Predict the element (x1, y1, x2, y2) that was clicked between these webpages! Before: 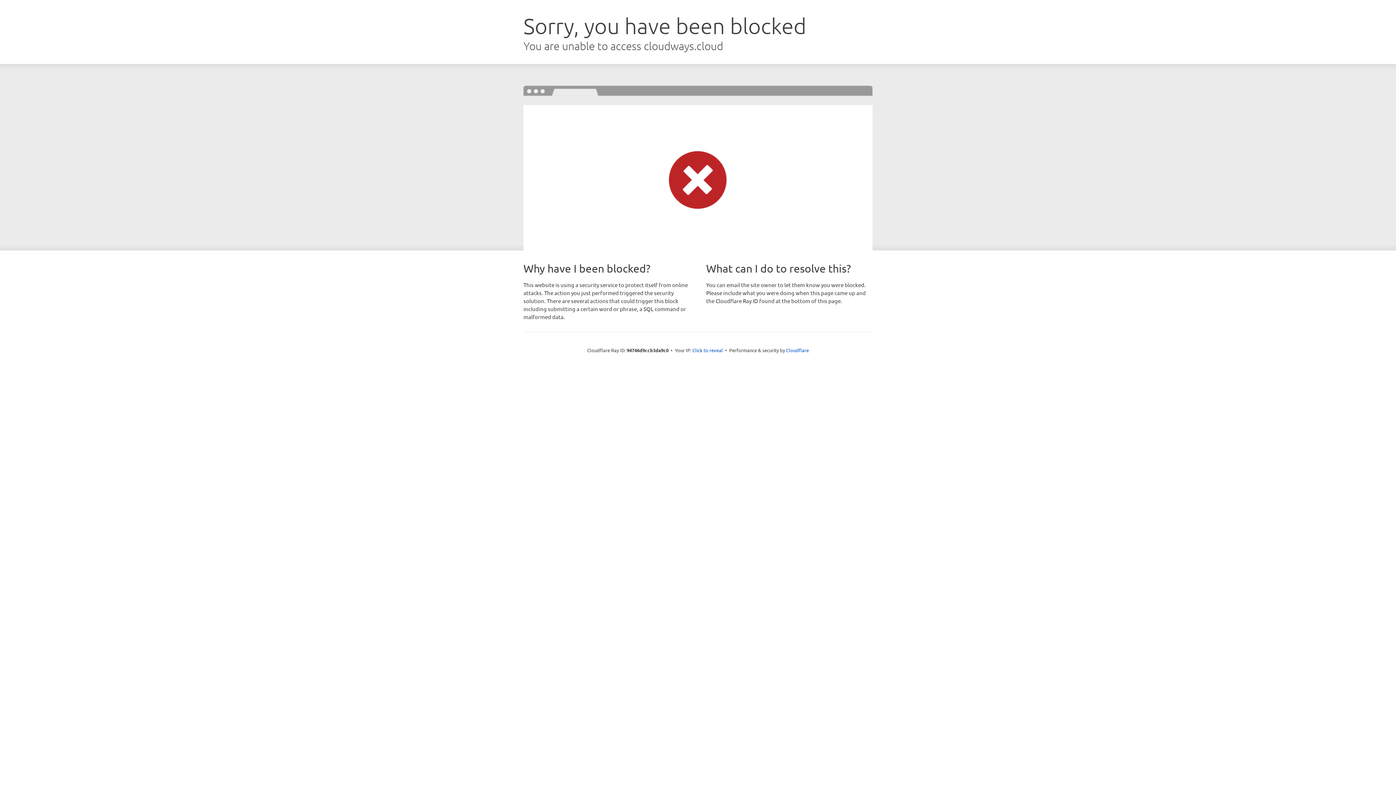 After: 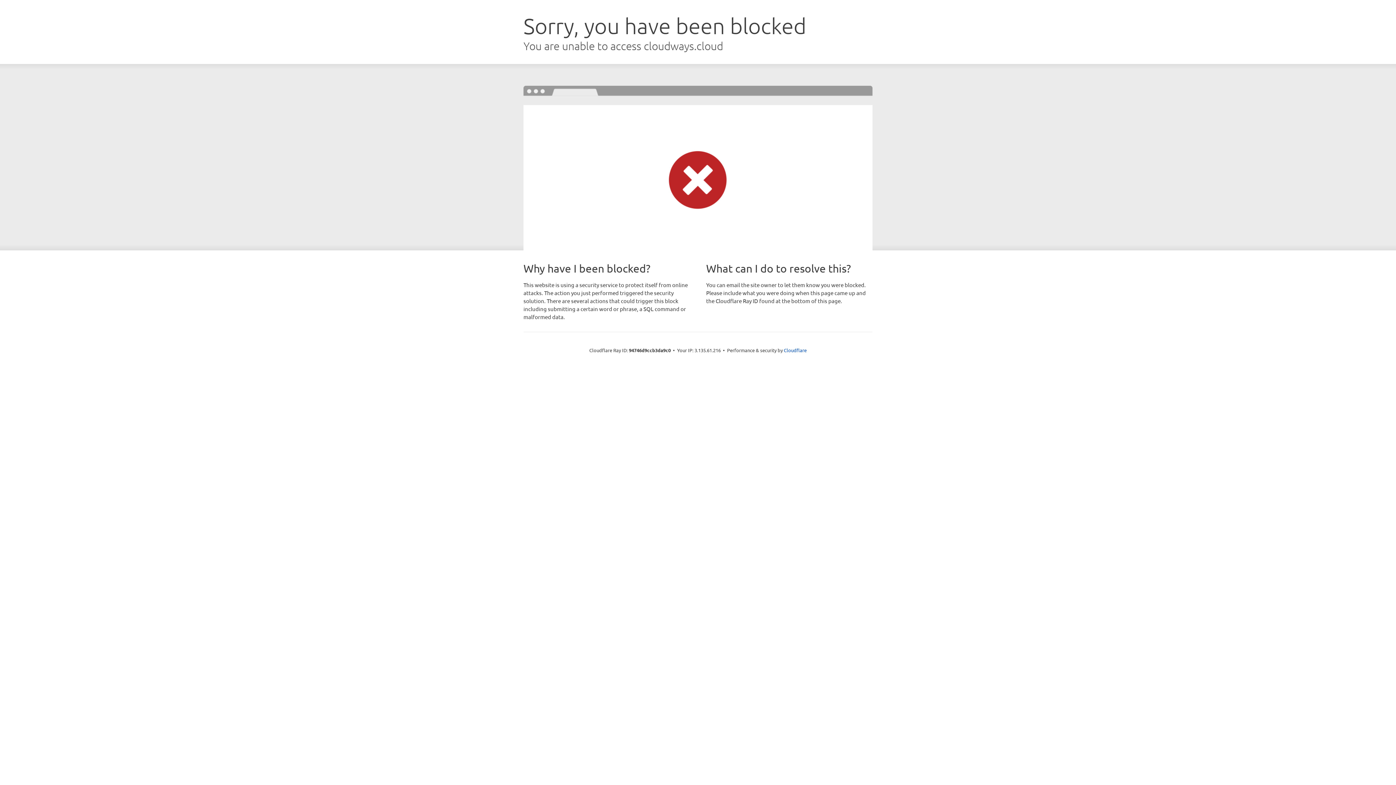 Action: label: Click to reveal bbox: (692, 346, 723, 353)